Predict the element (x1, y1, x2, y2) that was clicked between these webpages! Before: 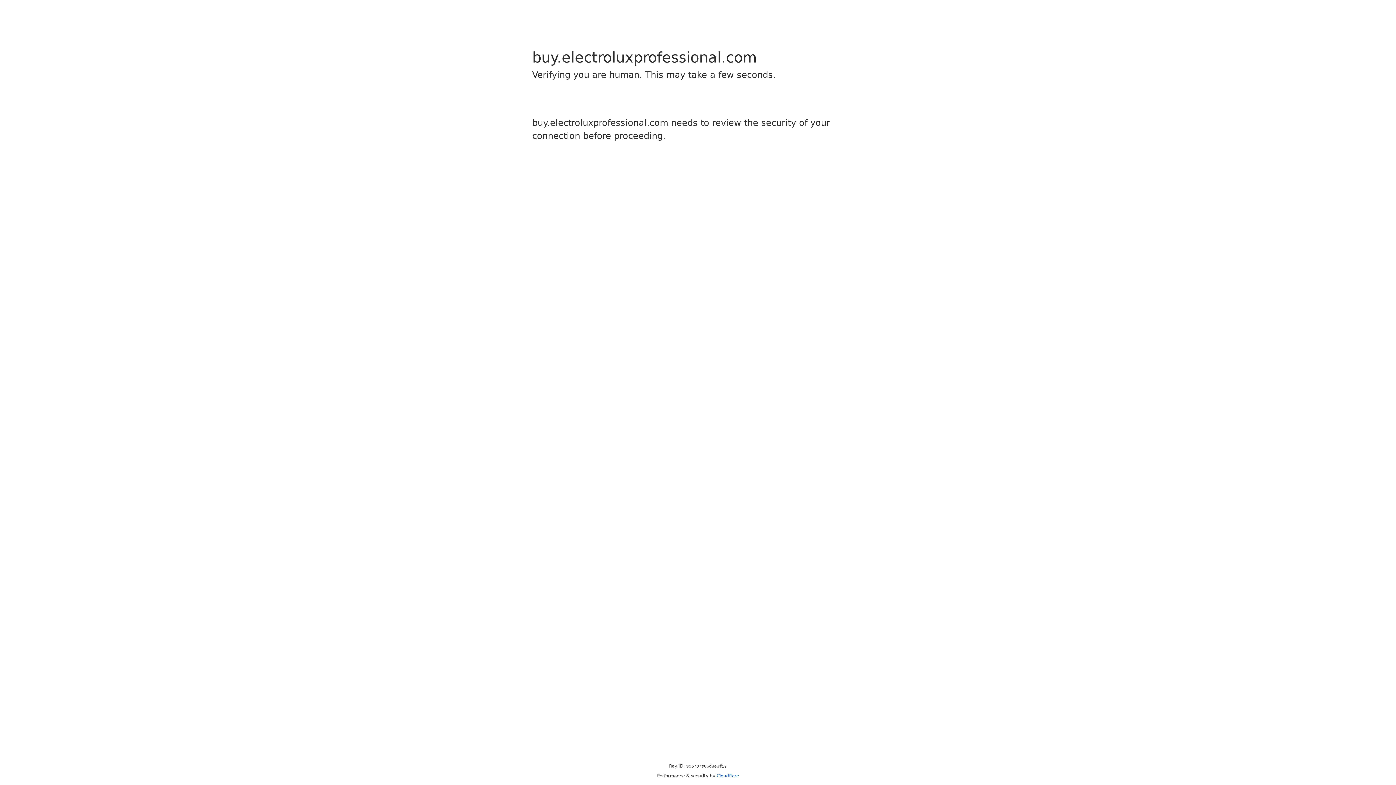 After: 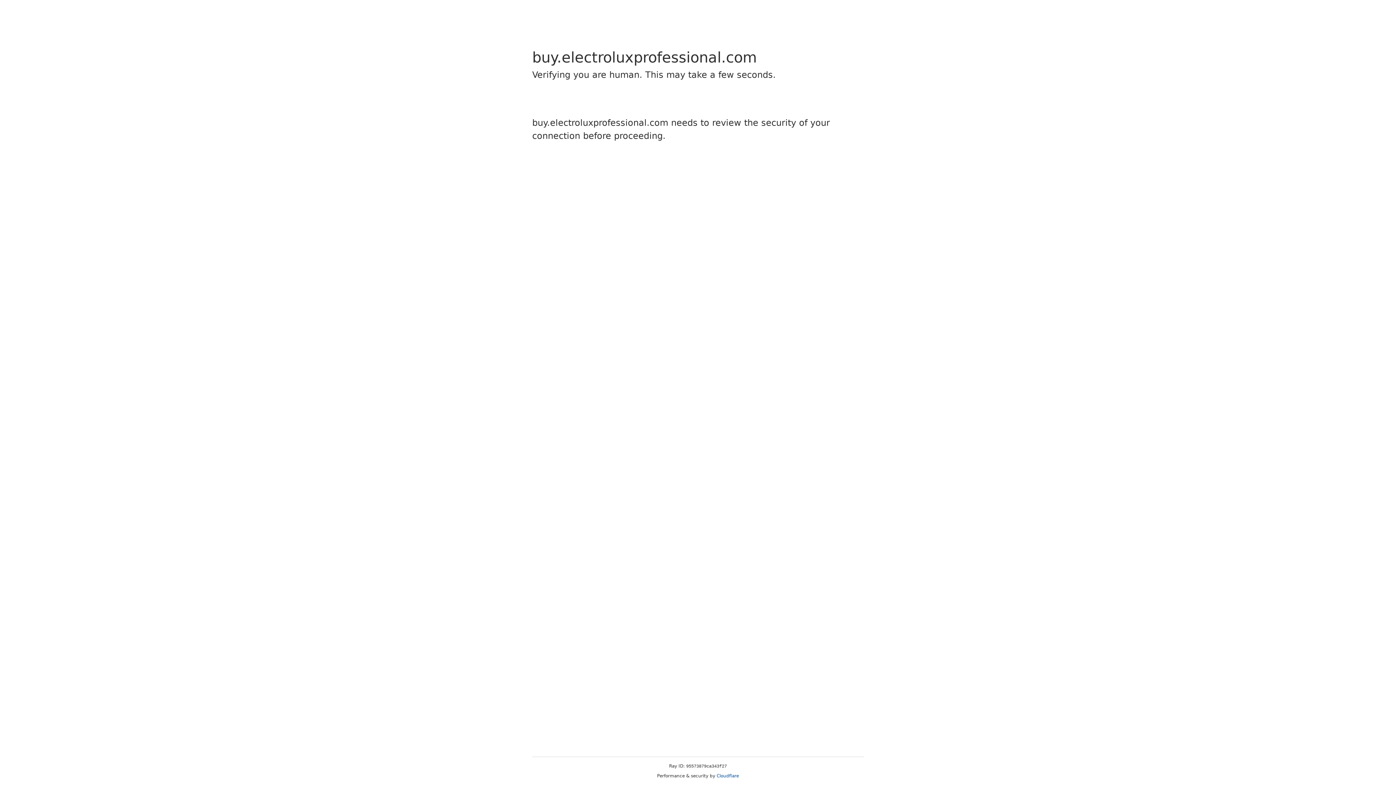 Action: bbox: (716, 773, 739, 778) label: Cloudflare